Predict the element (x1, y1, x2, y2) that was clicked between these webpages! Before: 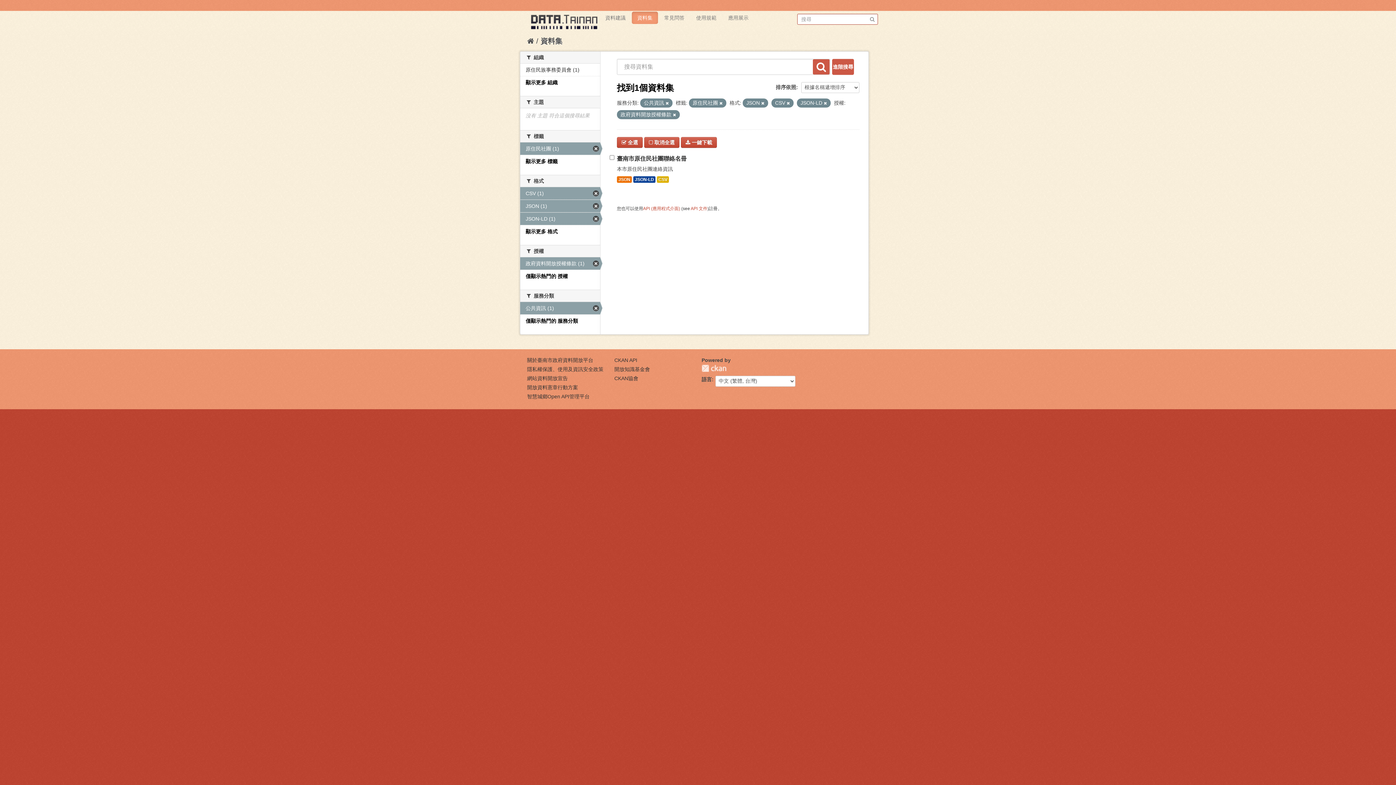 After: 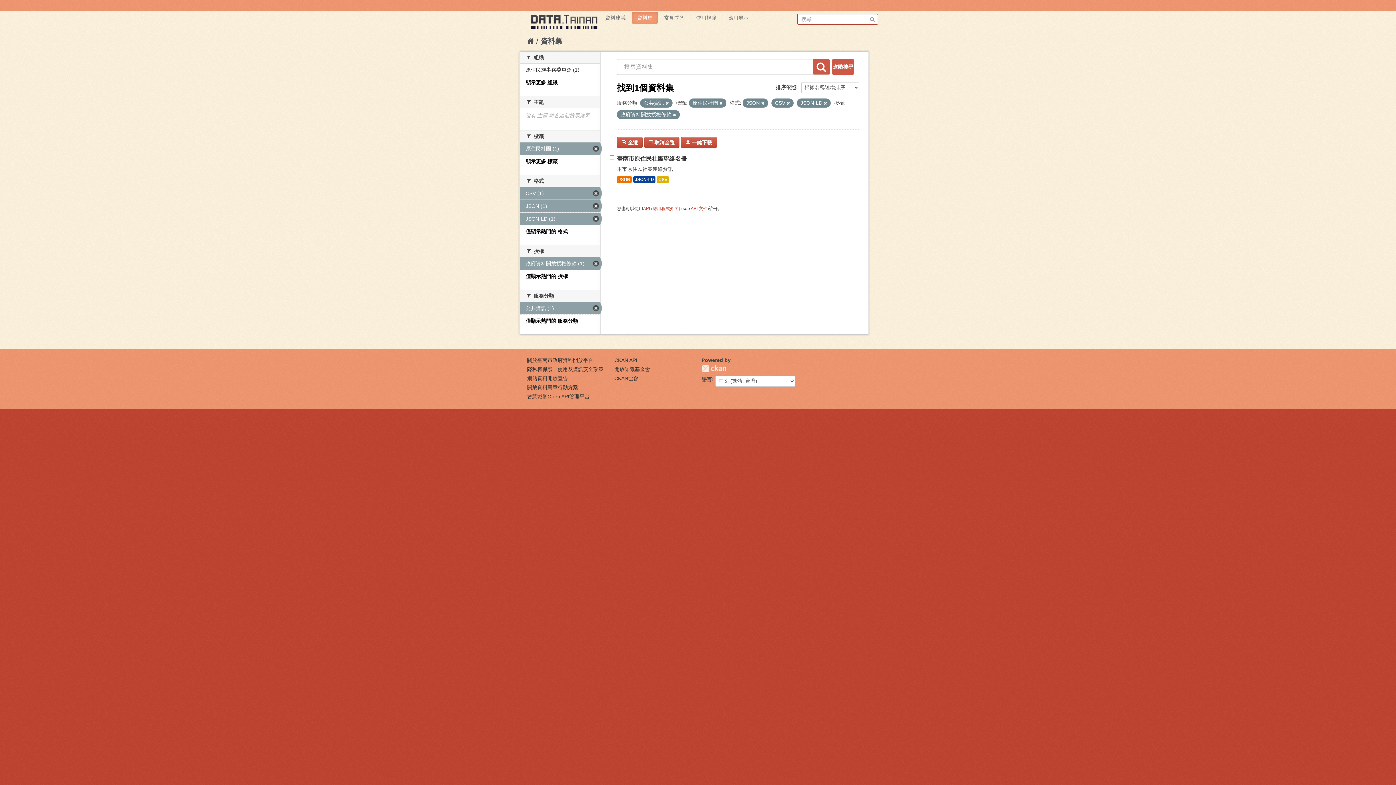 Action: label: 顯示更多 格式 bbox: (525, 228, 557, 234)